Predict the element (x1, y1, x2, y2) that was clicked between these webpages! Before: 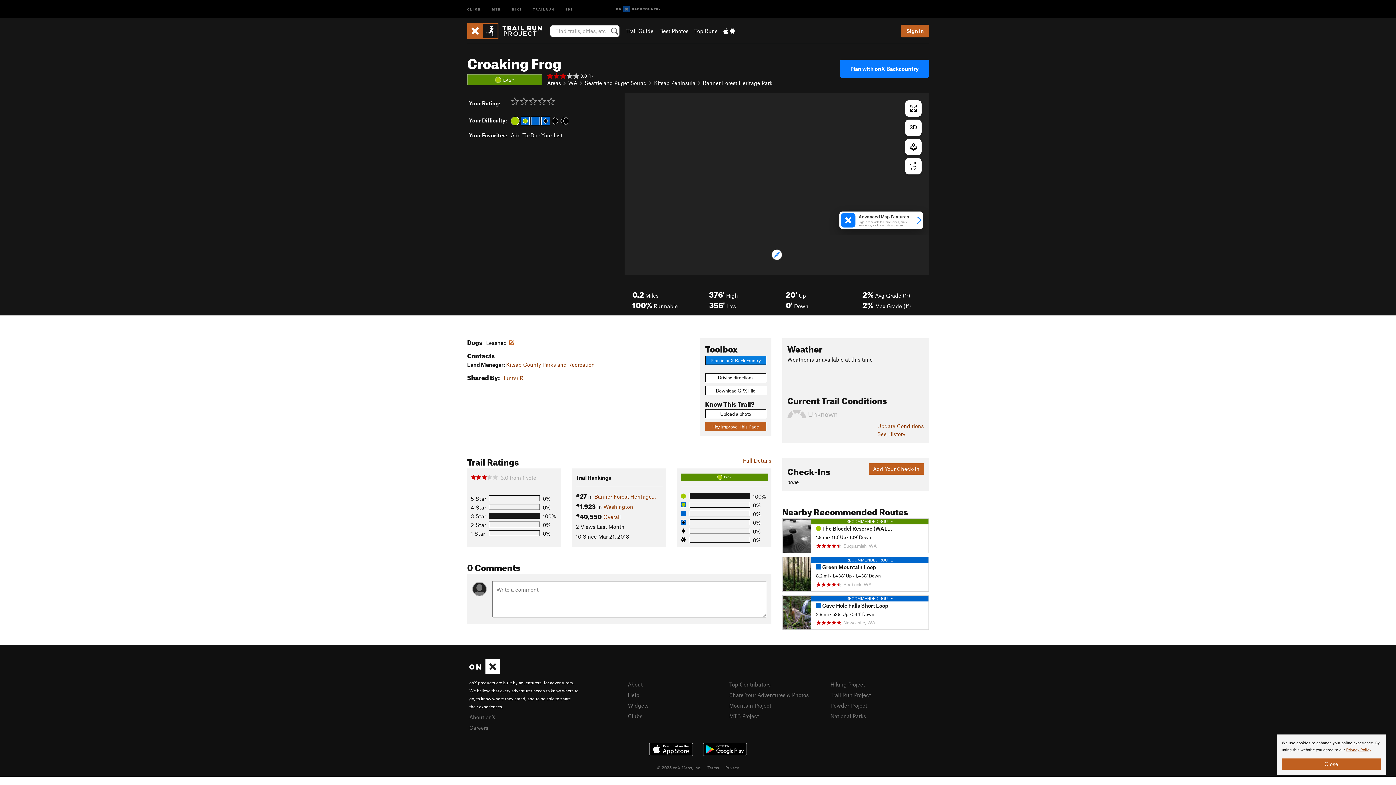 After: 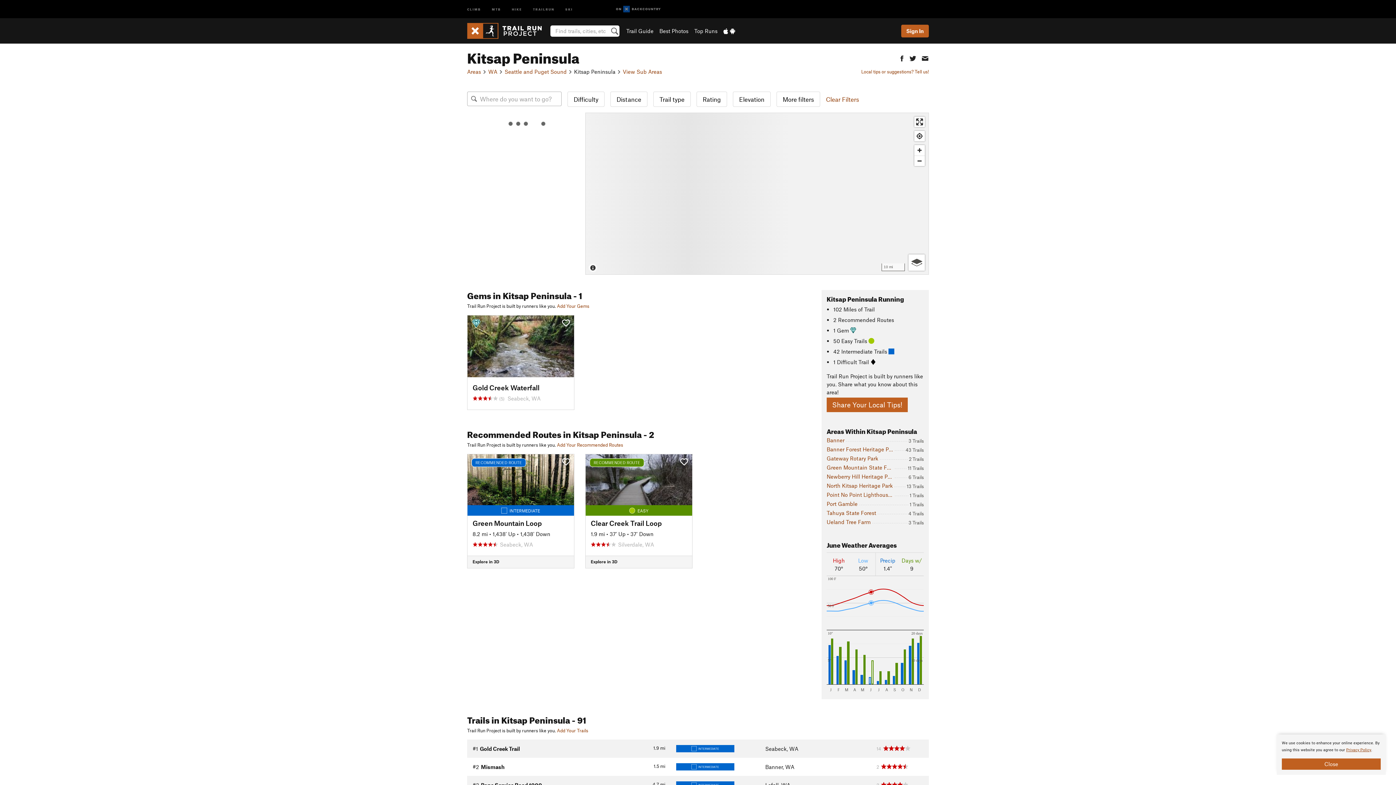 Action: bbox: (654, 79, 695, 86) label: Kitsap Peninsula